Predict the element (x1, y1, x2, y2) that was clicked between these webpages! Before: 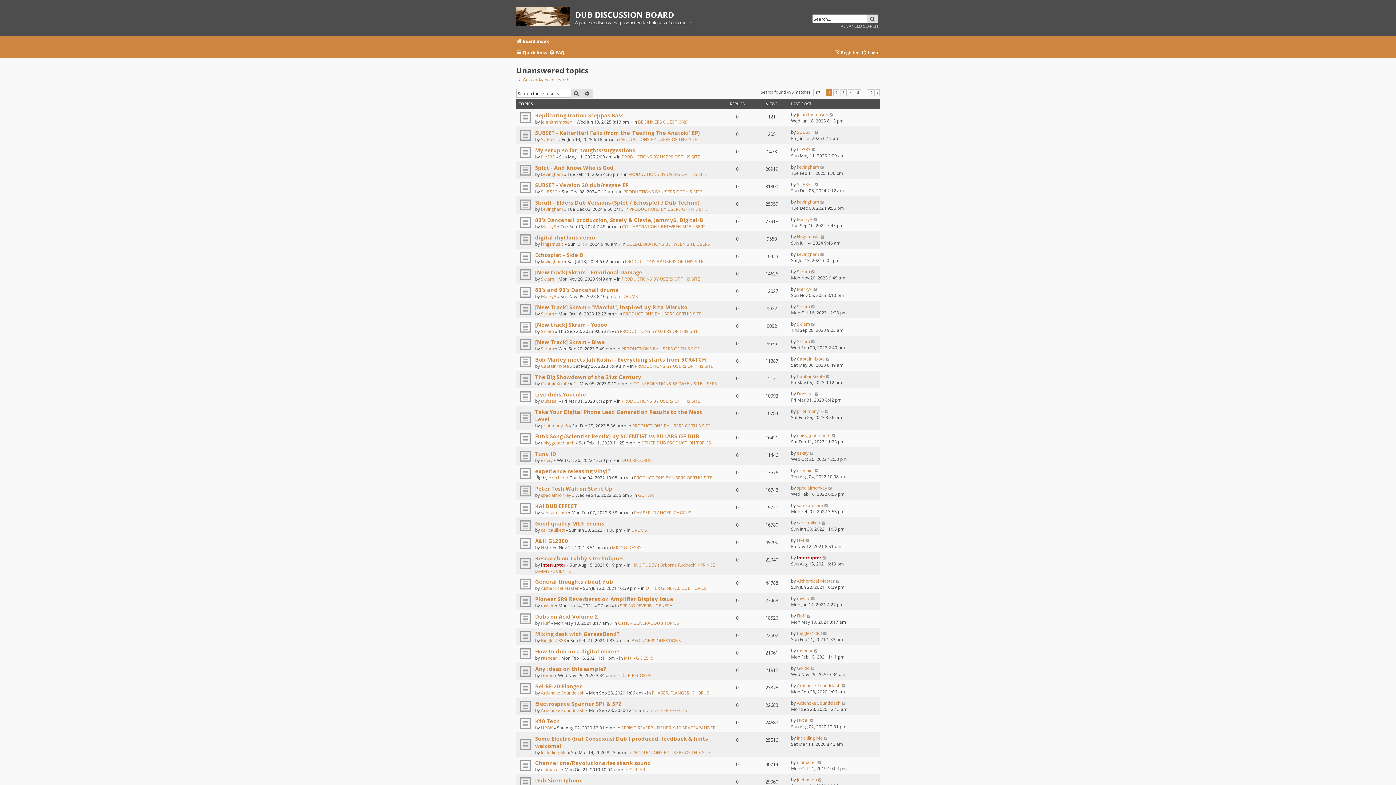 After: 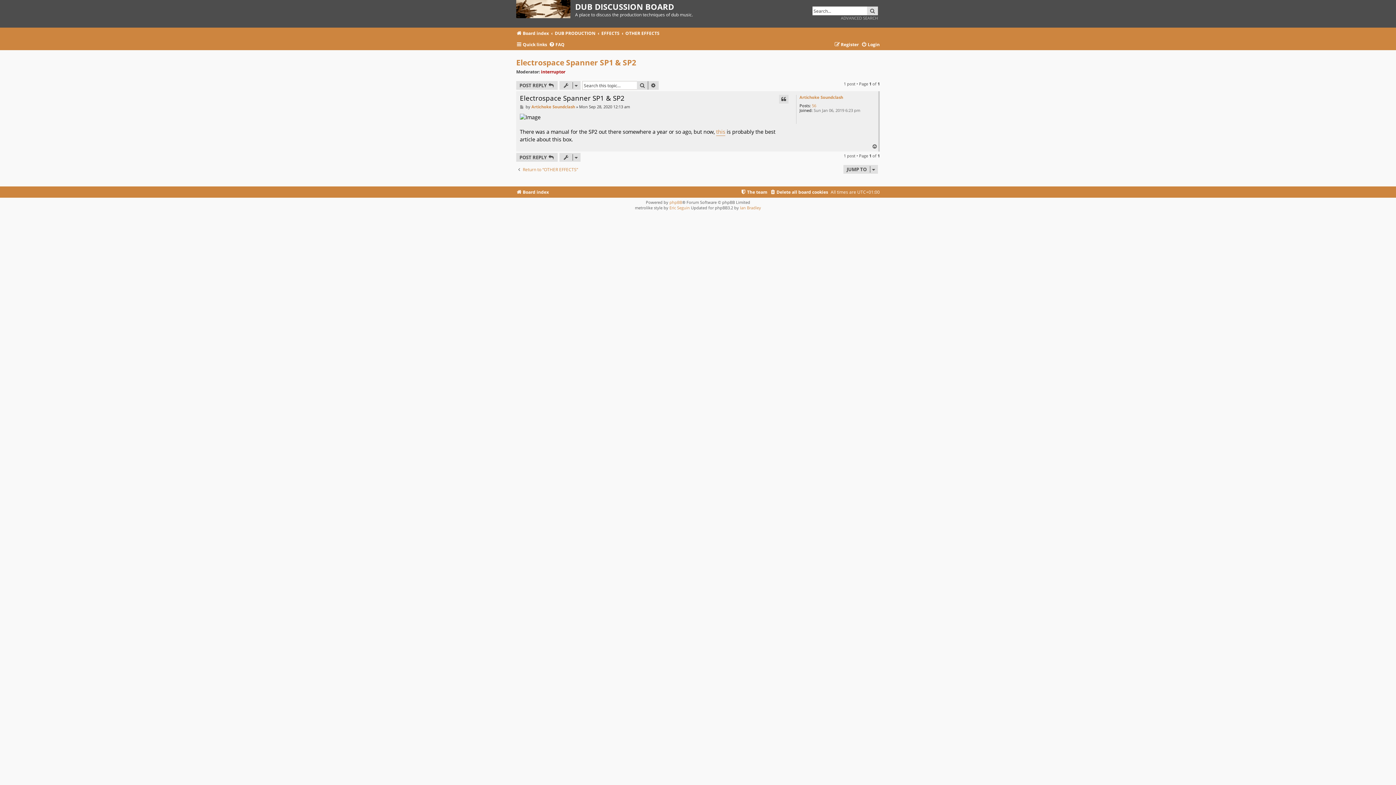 Action: bbox: (841, 700, 846, 706)